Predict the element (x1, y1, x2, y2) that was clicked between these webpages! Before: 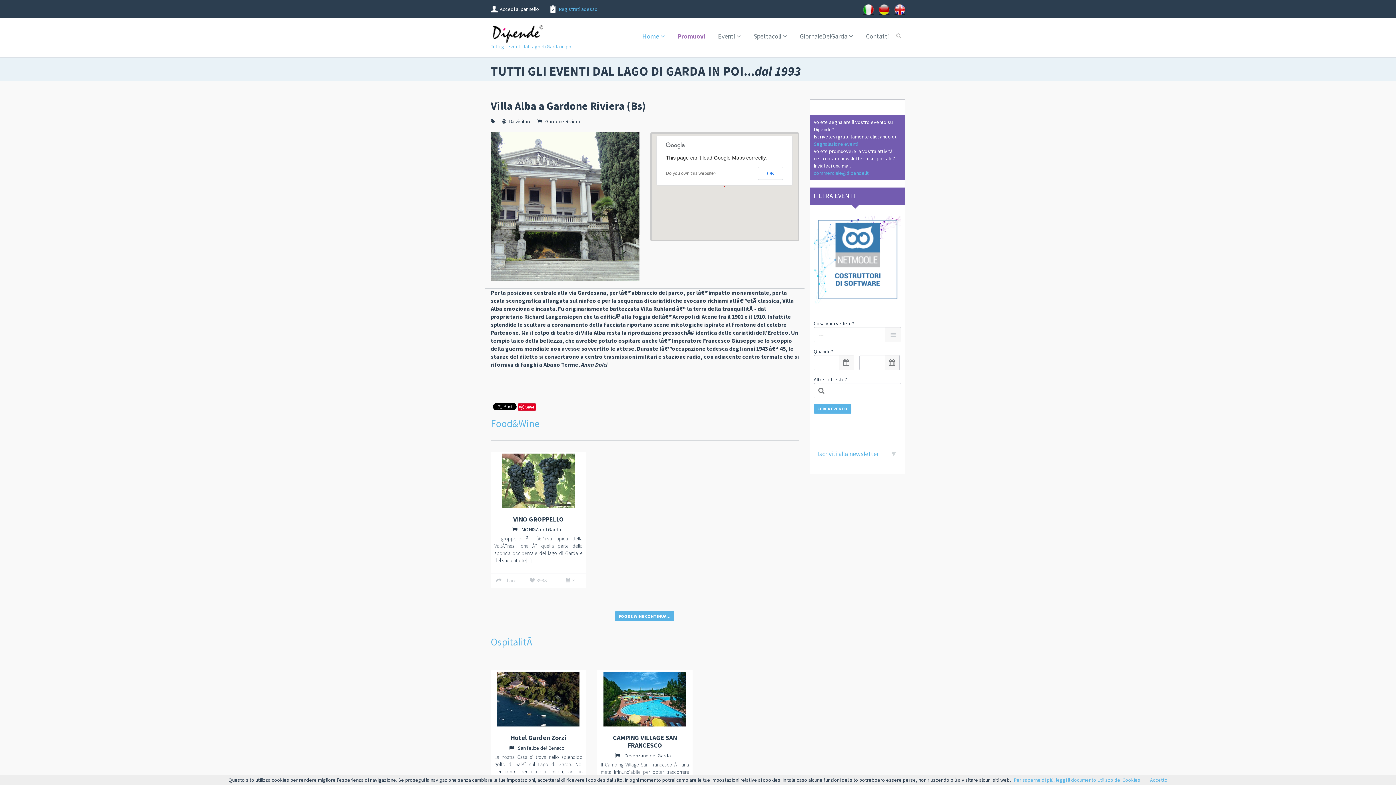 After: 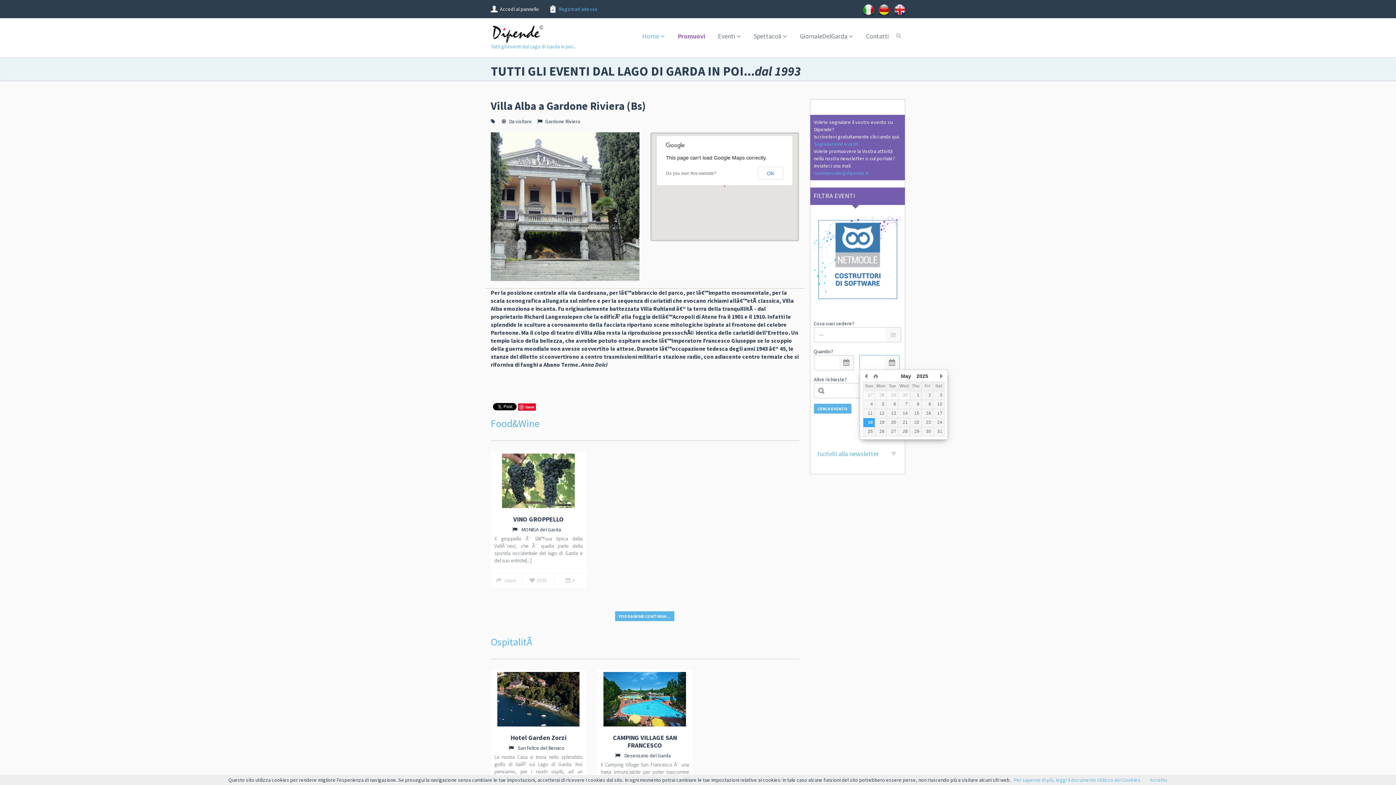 Action: bbox: (885, 355, 899, 370)